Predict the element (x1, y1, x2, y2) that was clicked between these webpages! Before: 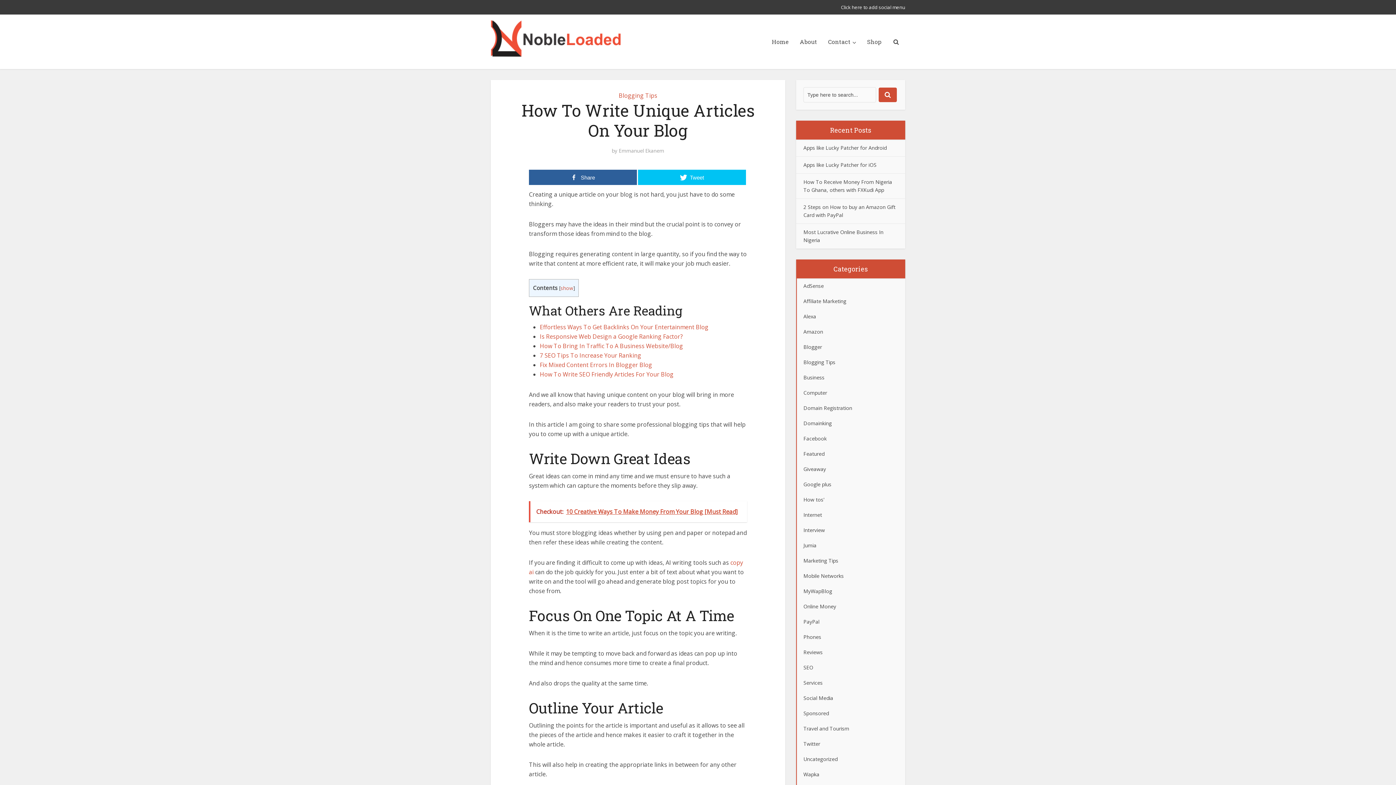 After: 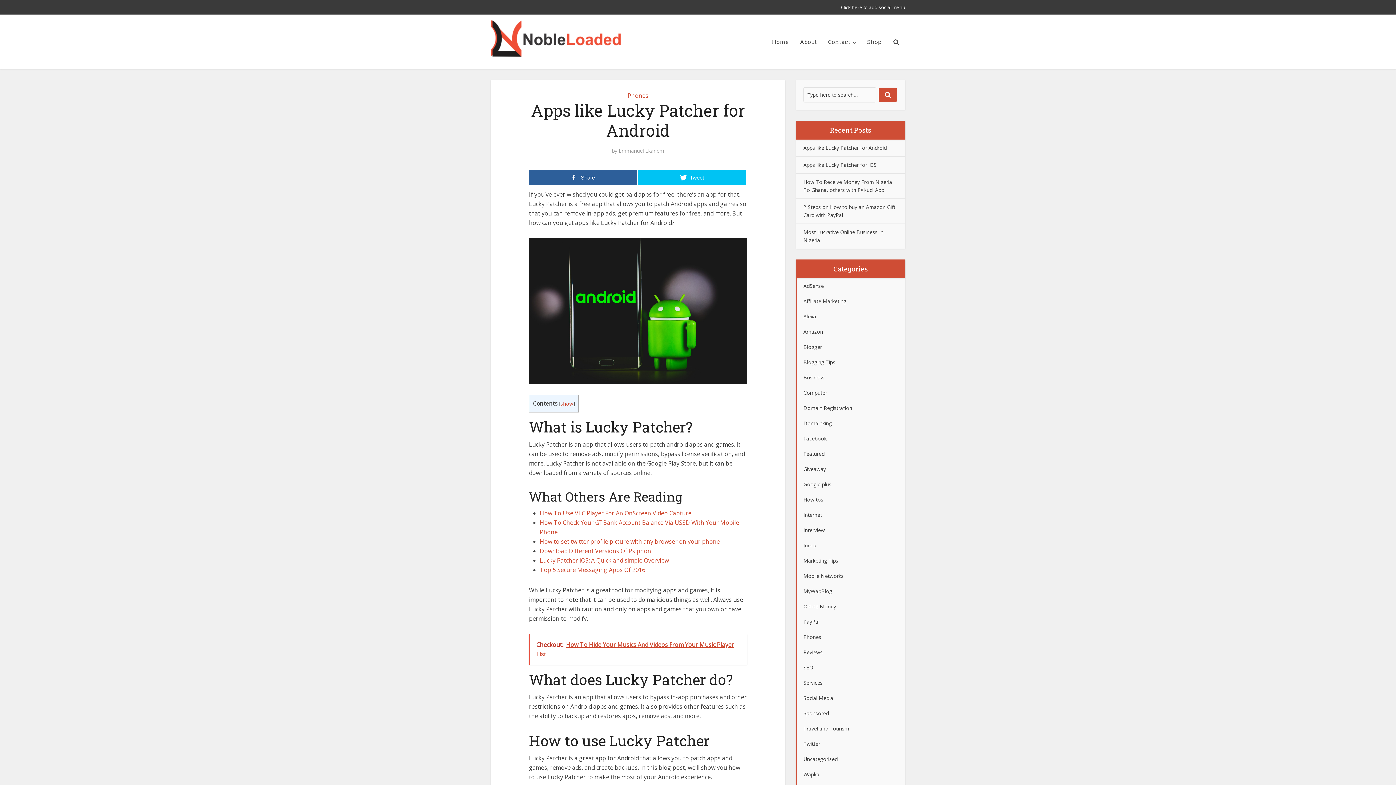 Action: label: Apps like Lucky Patcher for Android bbox: (803, 144, 886, 151)